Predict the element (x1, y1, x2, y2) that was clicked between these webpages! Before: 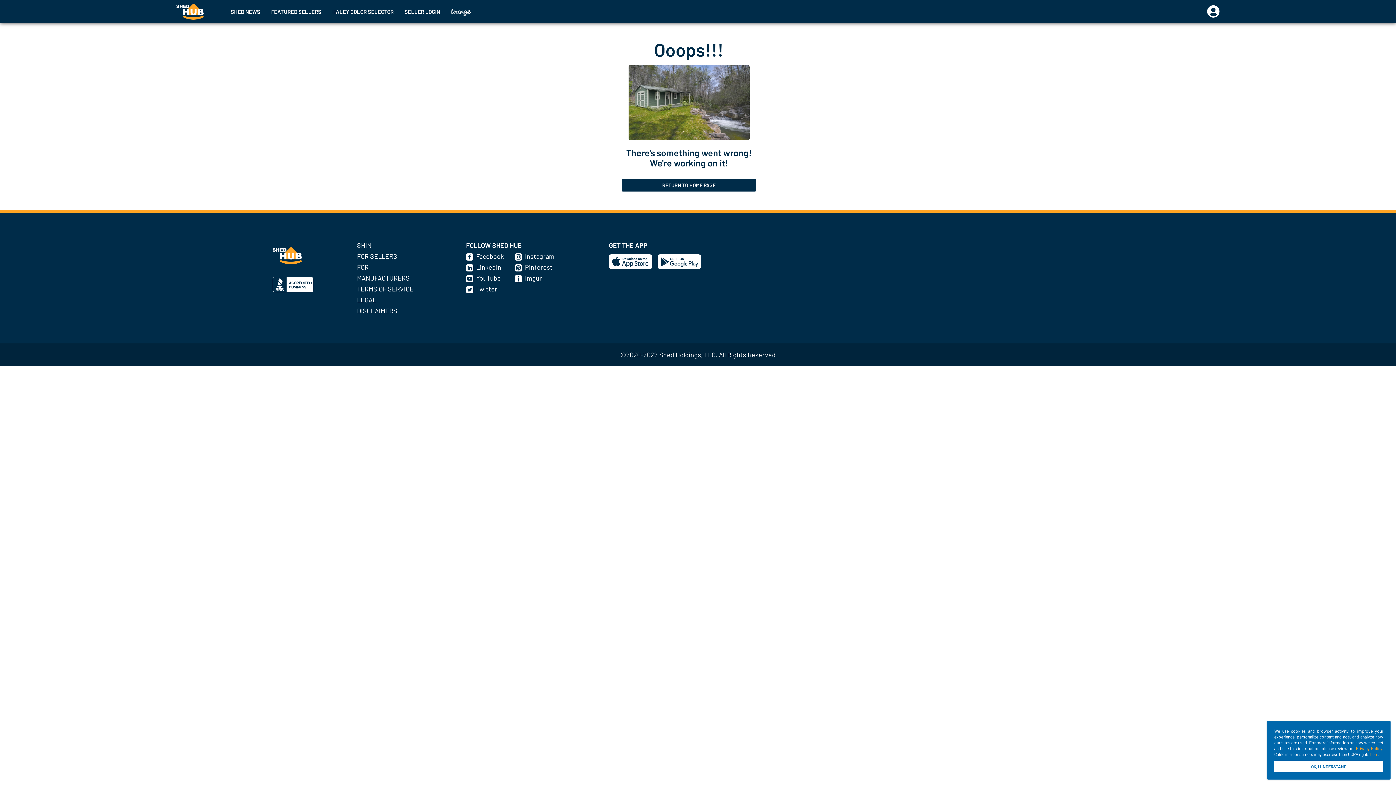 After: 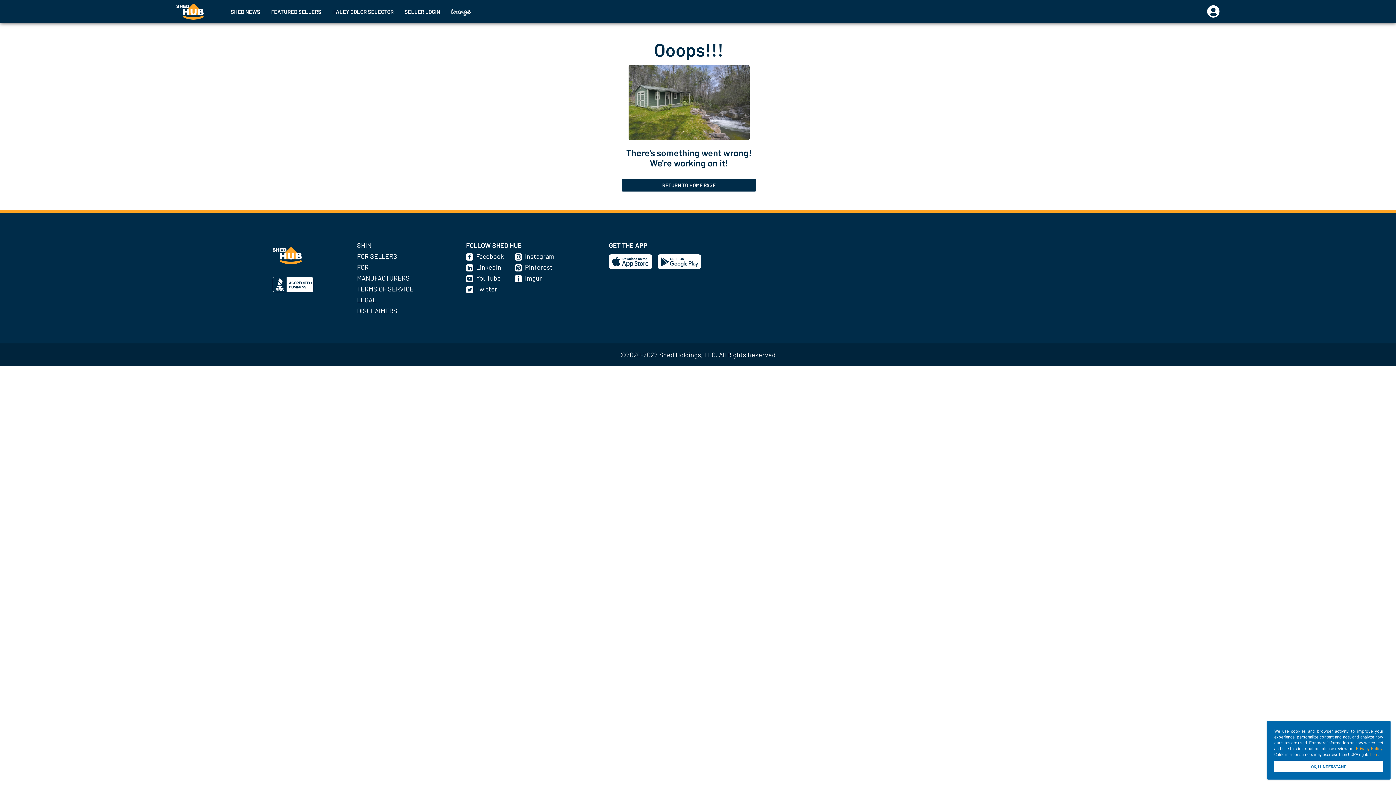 Action: bbox: (514, 252, 525, 260)